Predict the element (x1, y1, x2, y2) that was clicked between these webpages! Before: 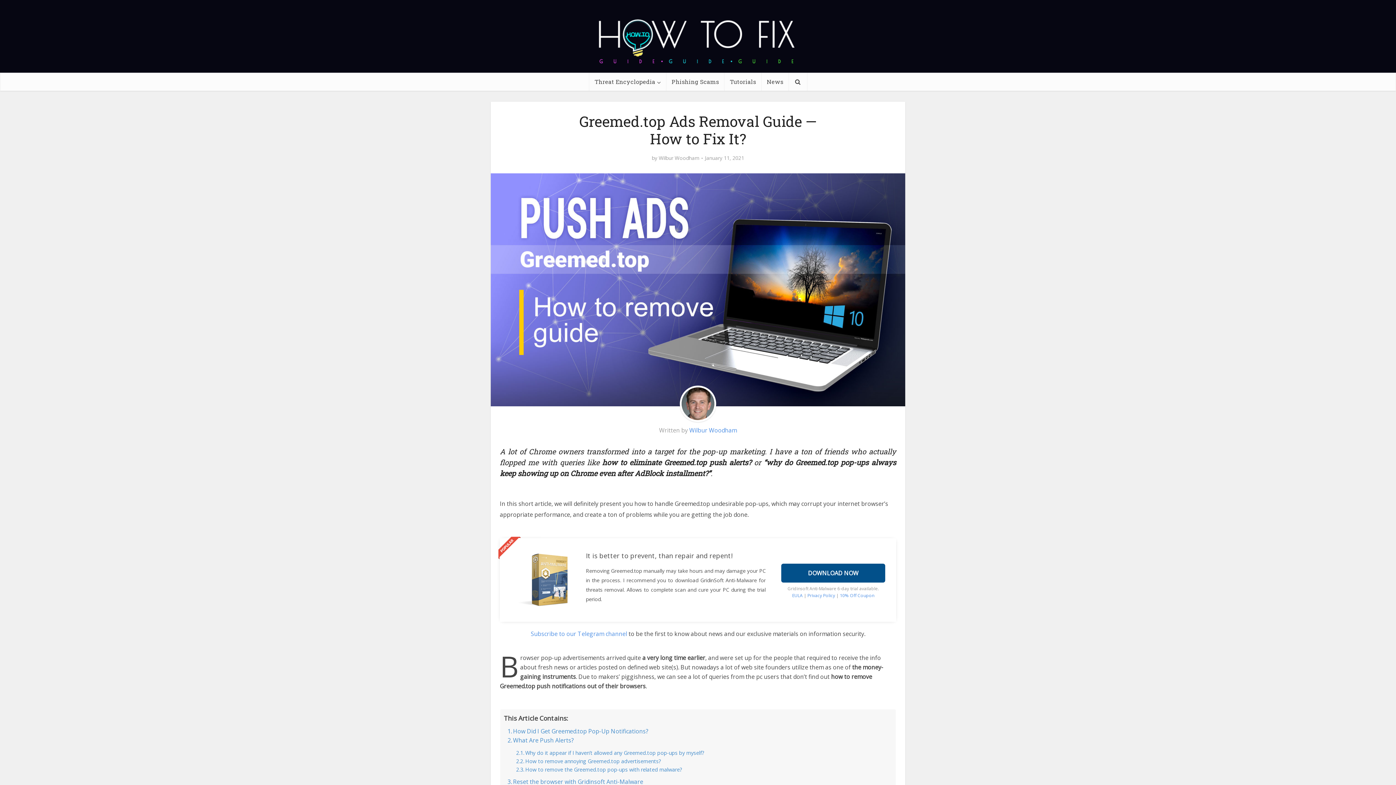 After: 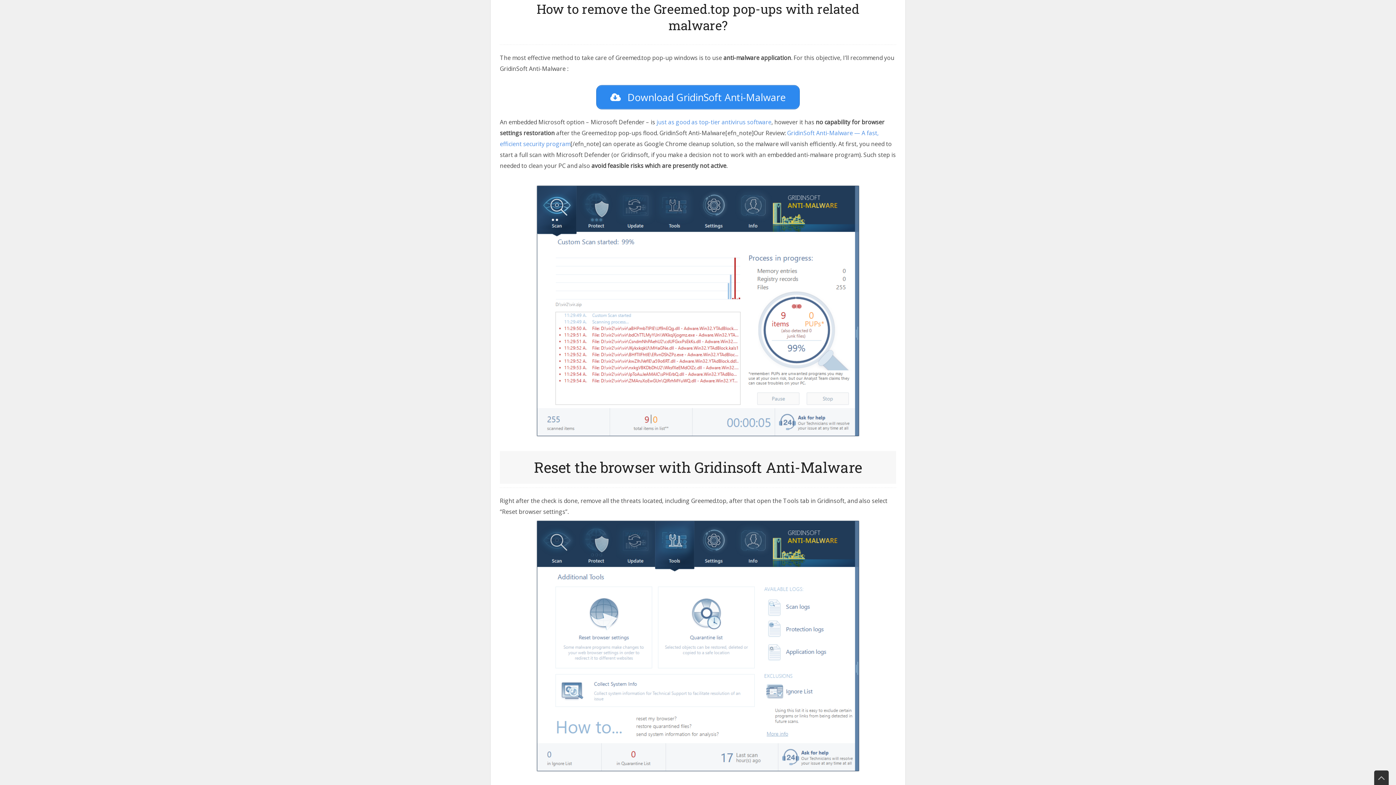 Action: label: How to remove the Greemed.top pop-ups with related malware? bbox: (516, 765, 682, 774)